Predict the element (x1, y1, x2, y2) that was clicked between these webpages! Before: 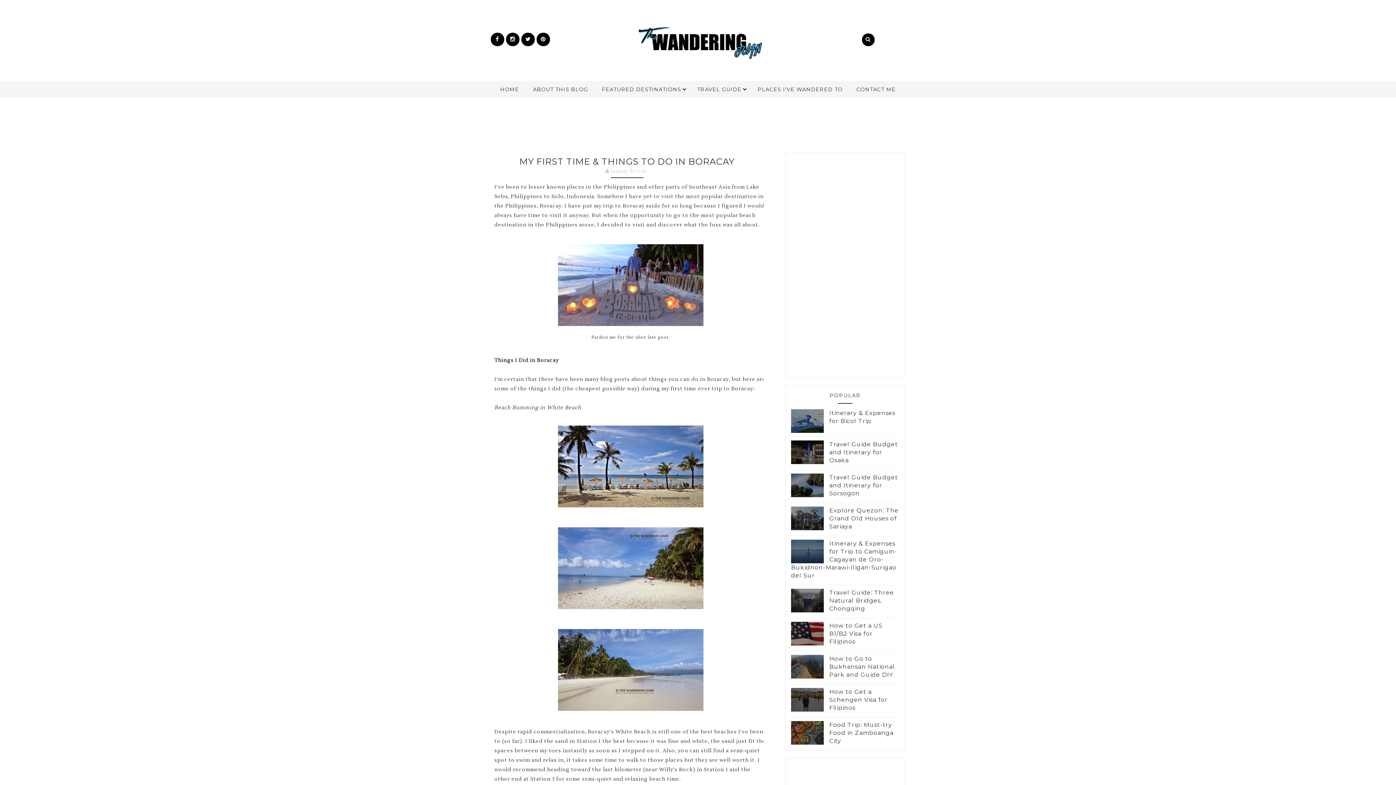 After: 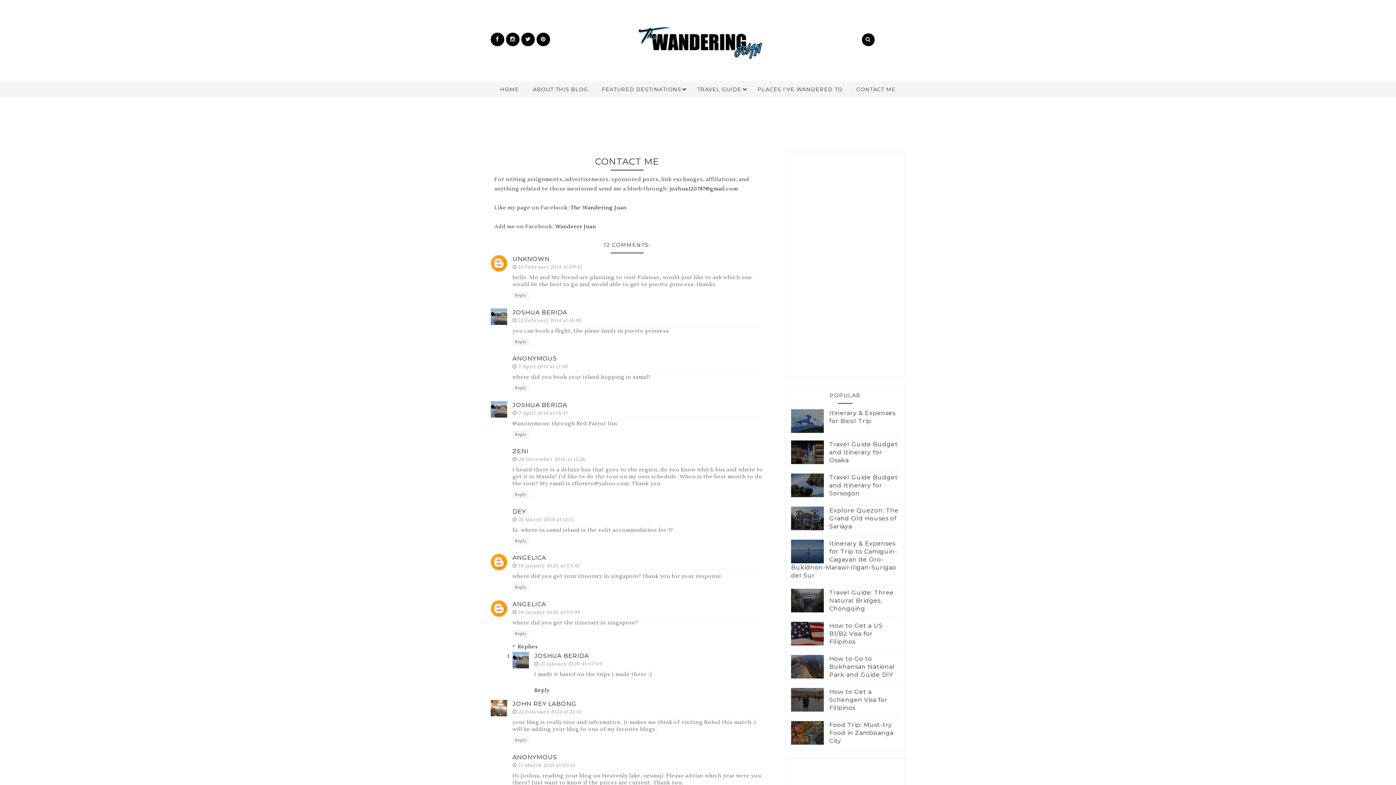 Action: bbox: (849, 81, 902, 97) label: CONTACT ME